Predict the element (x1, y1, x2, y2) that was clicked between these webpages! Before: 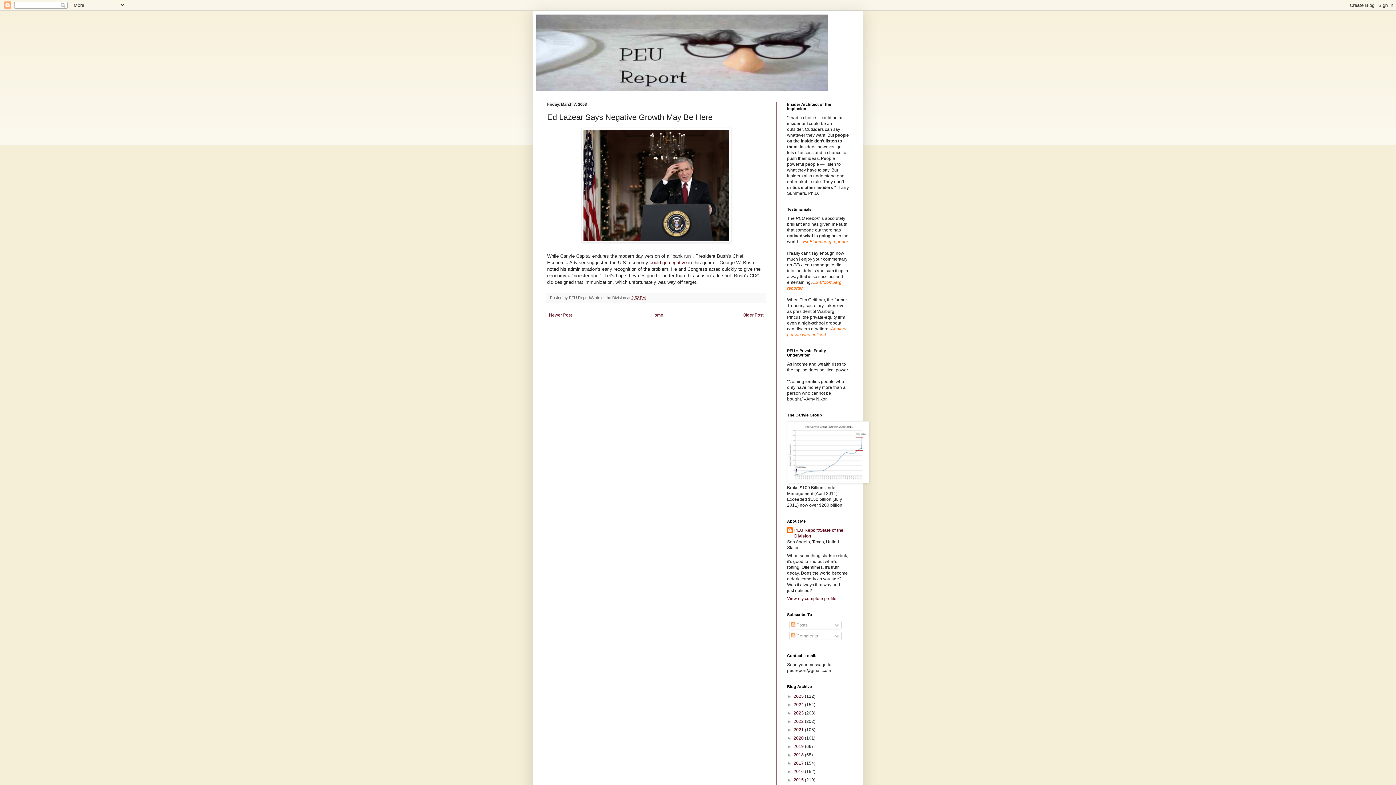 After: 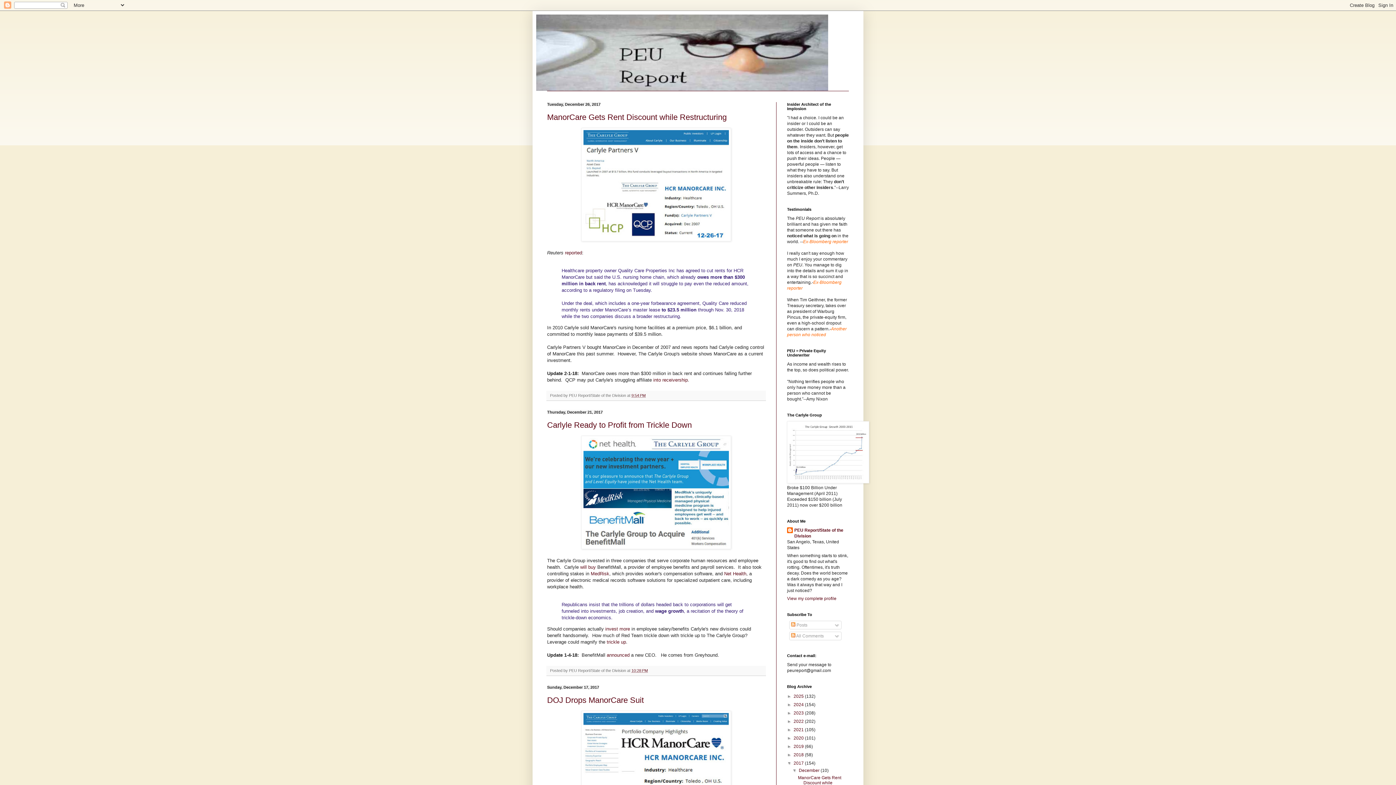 Action: bbox: (793, 761, 805, 766) label: 2017 